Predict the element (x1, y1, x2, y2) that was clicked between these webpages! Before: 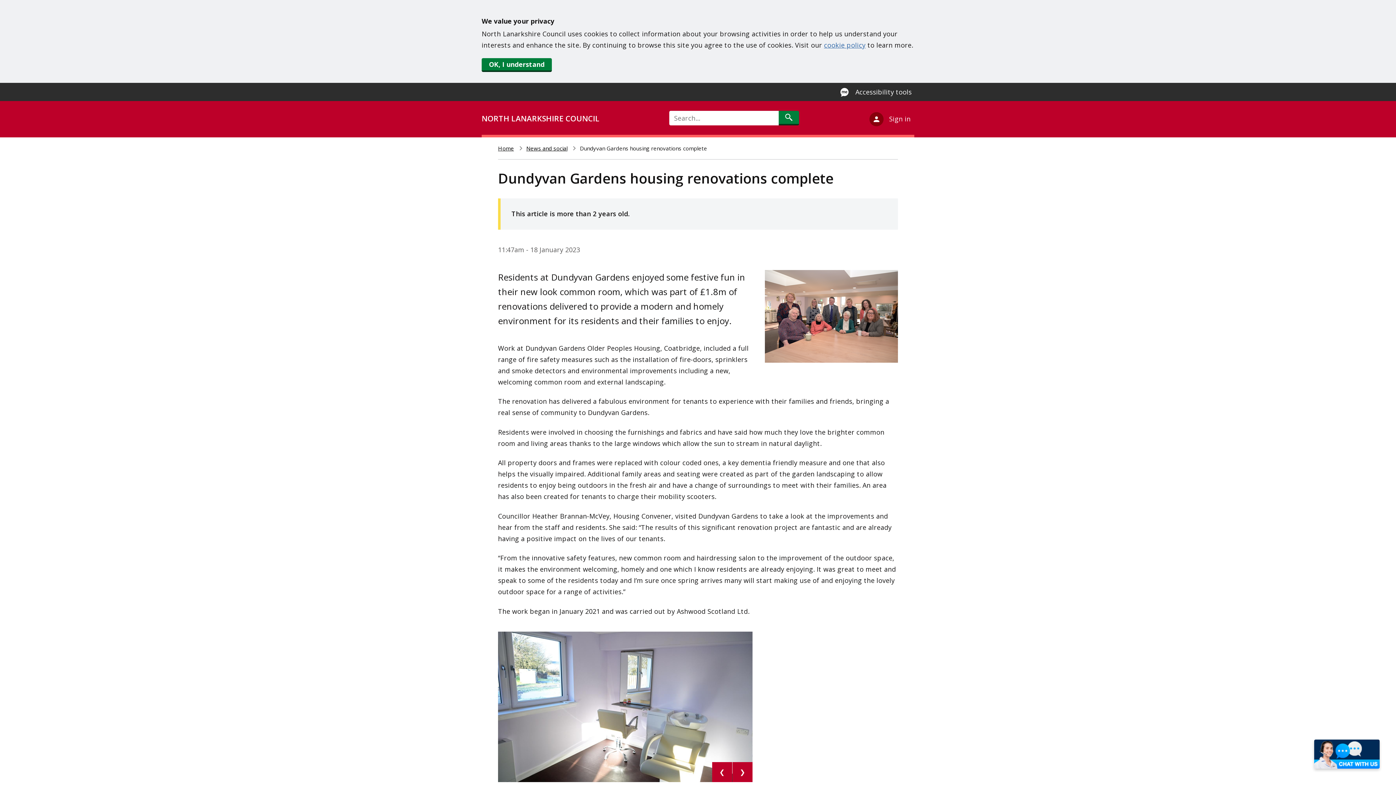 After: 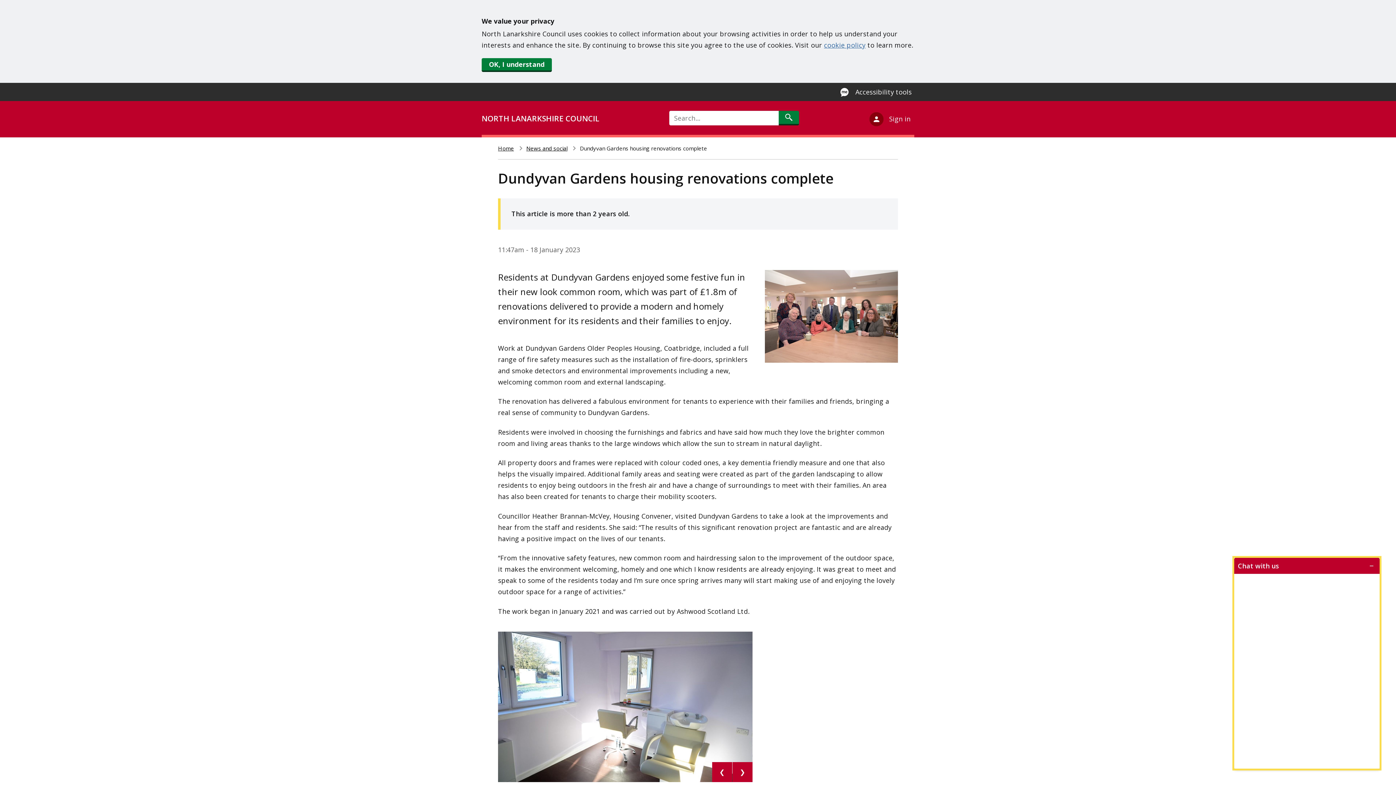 Action: bbox: (1314, 740, 1380, 769)